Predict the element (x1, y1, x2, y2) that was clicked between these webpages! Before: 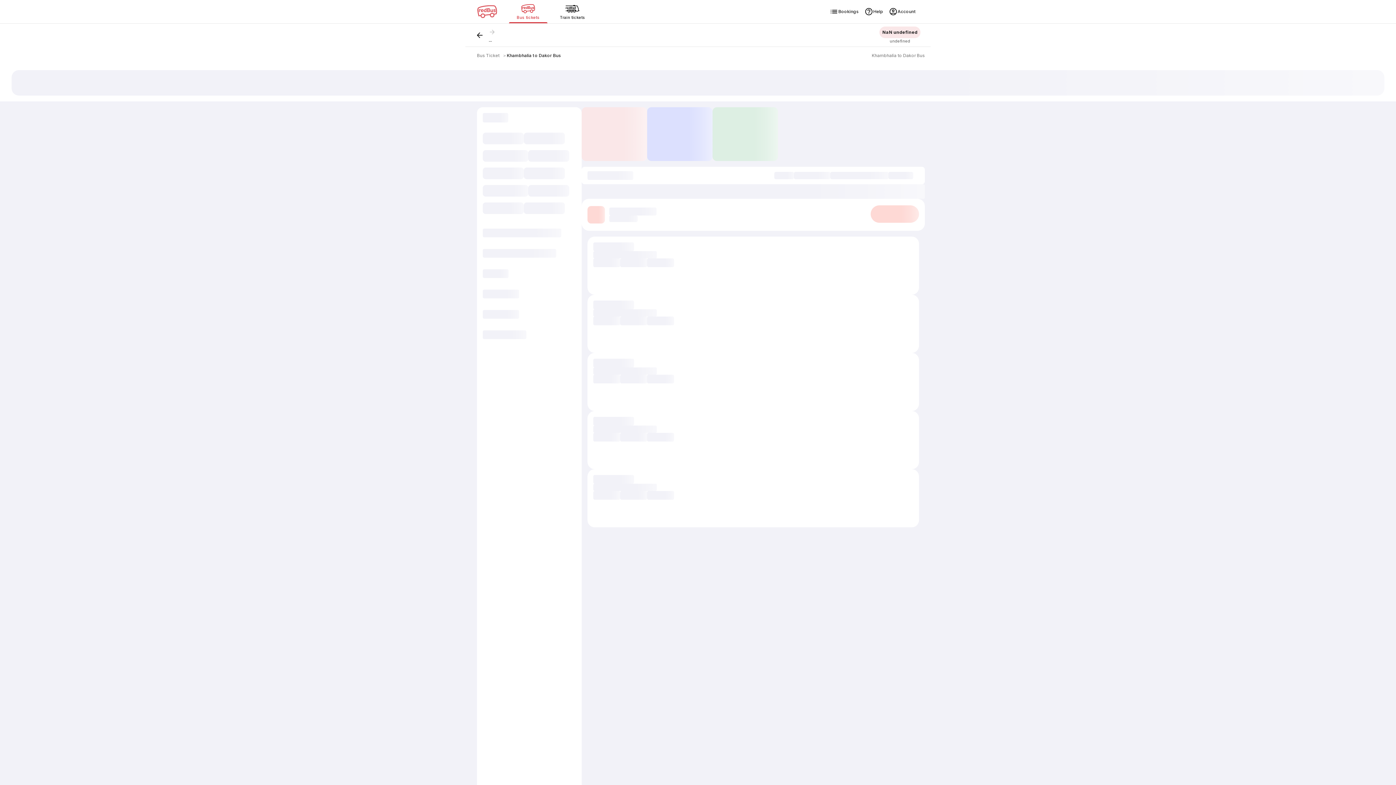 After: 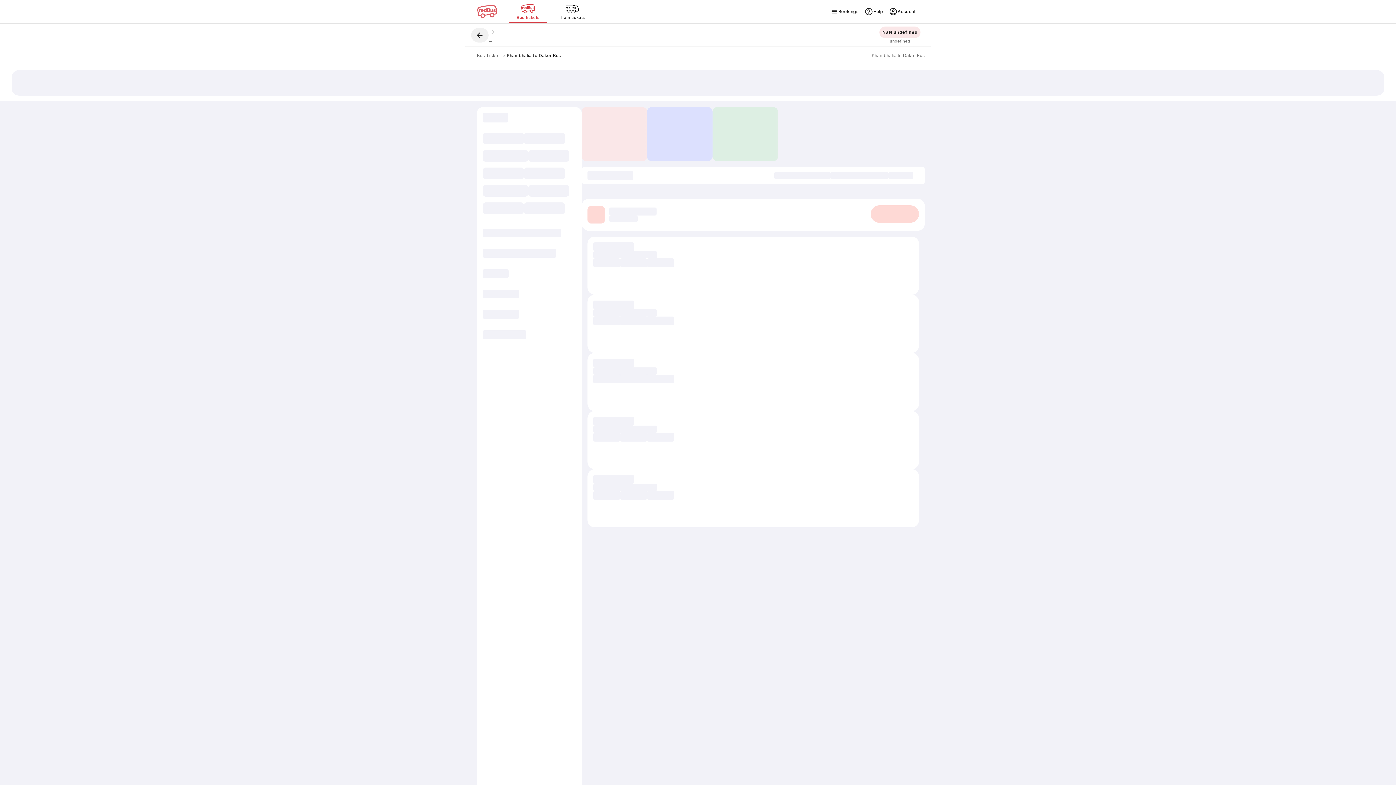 Action: bbox: (471, 27, 488, 42)